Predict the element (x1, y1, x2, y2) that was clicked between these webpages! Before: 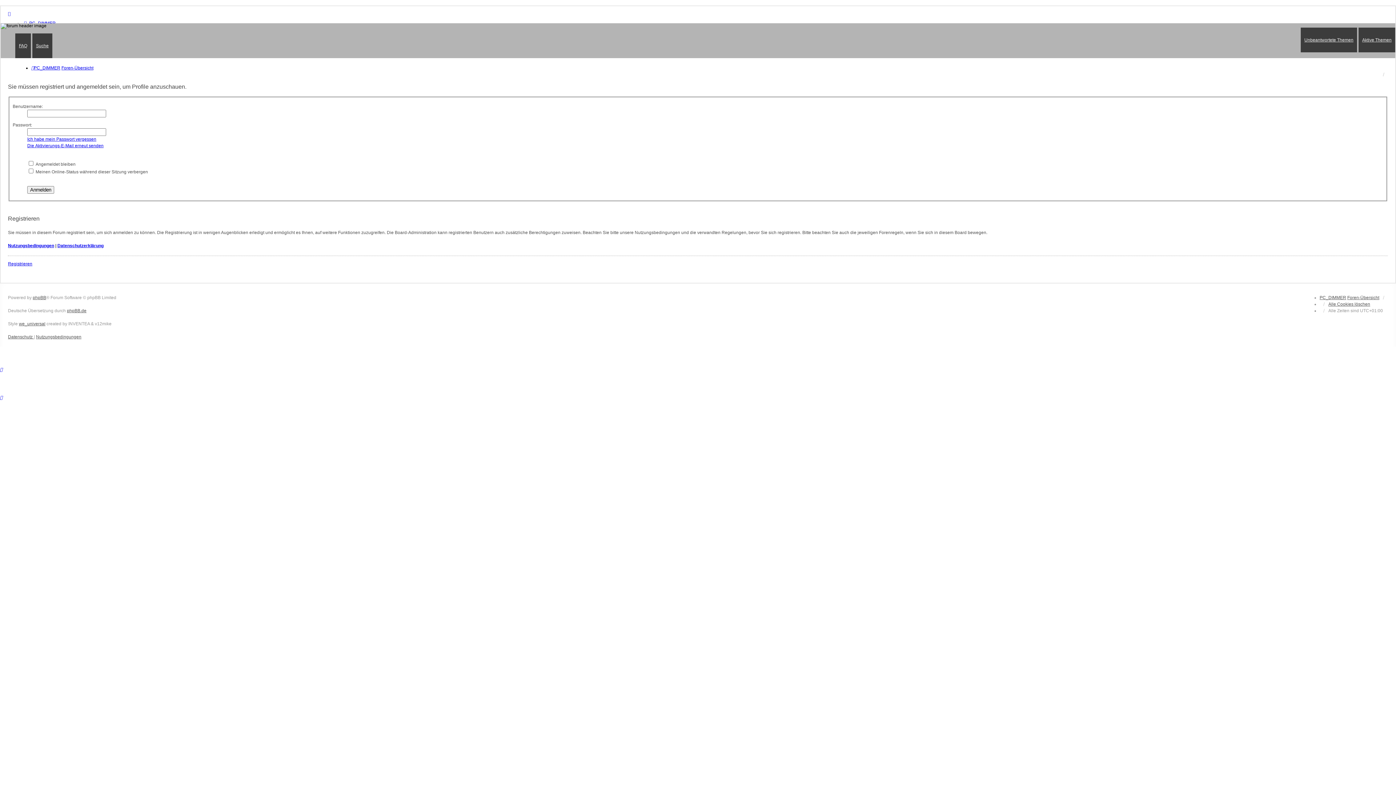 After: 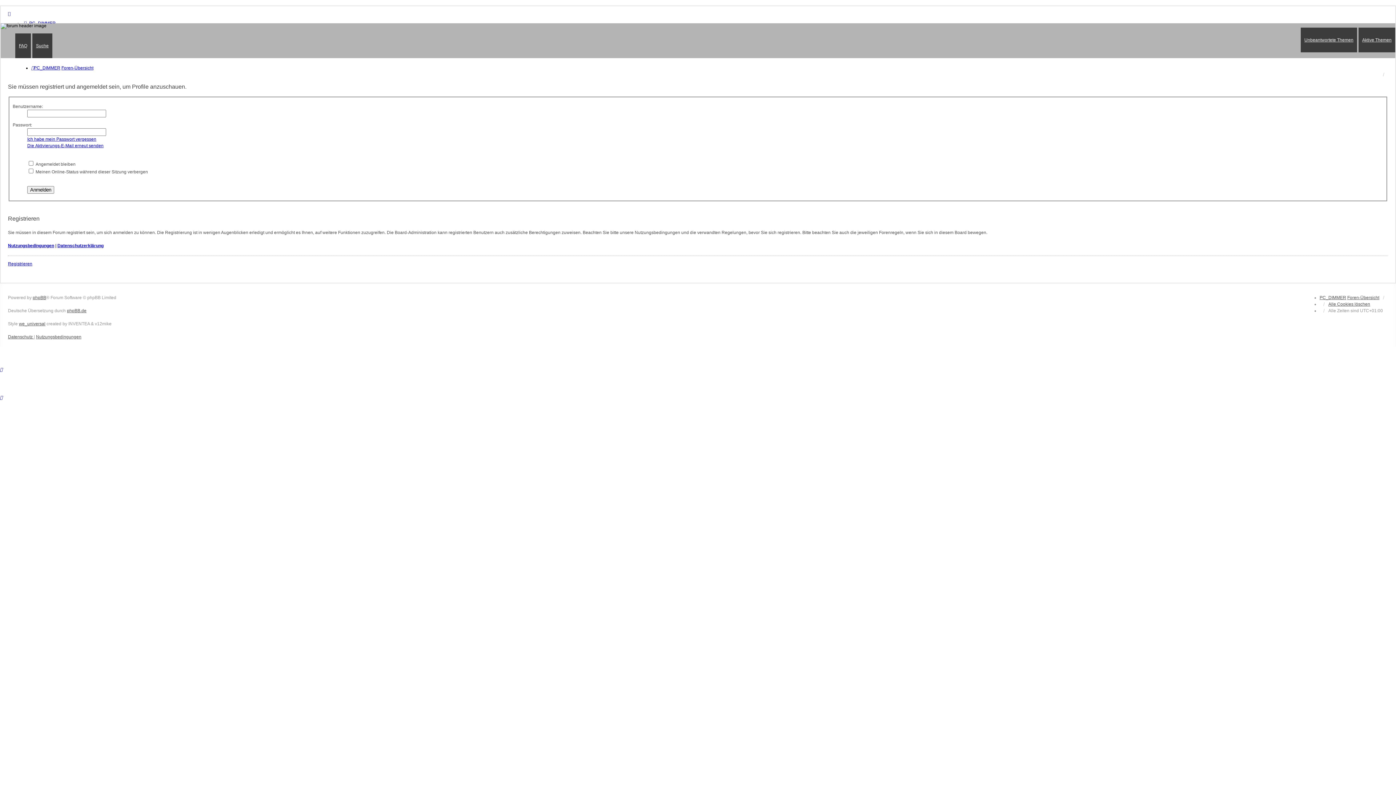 Action: bbox: (8, 11, 10, 16)